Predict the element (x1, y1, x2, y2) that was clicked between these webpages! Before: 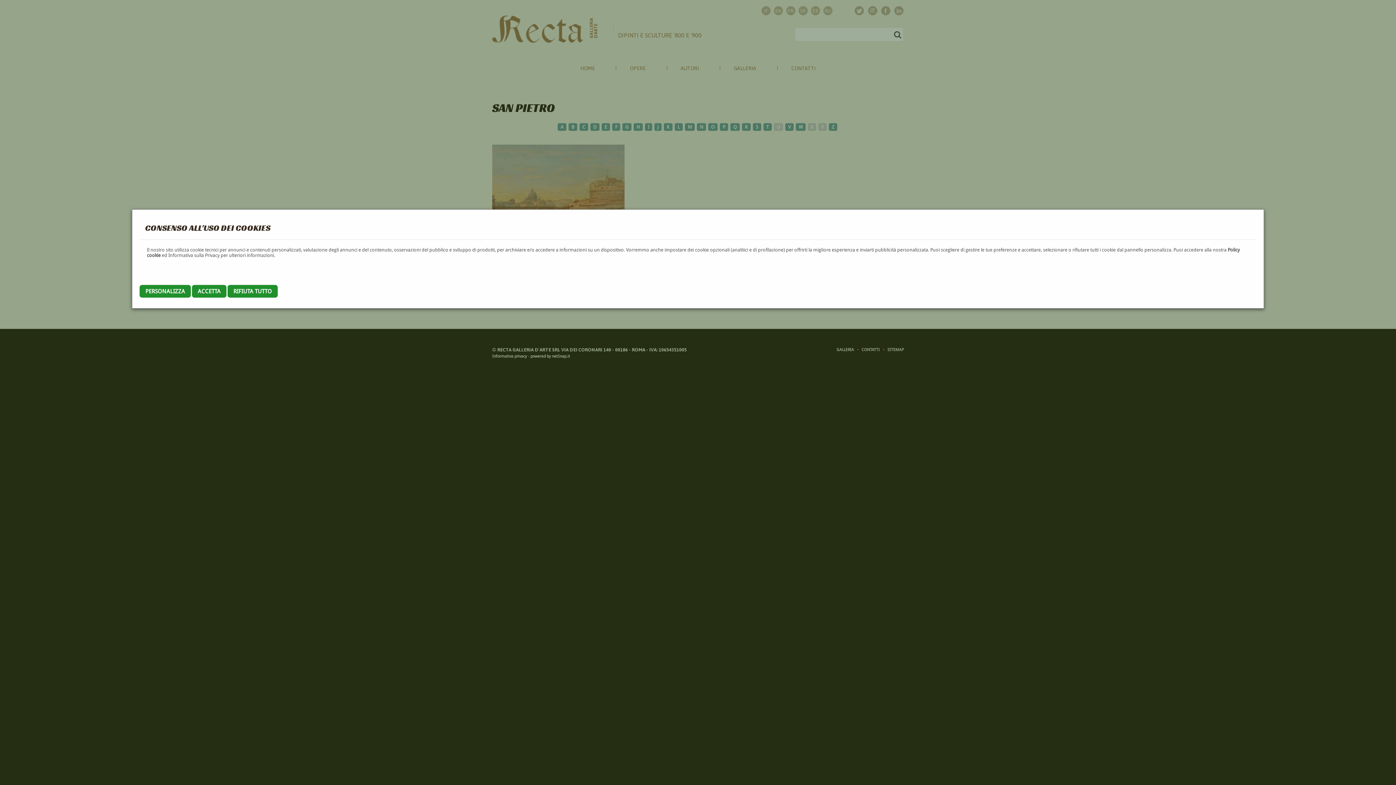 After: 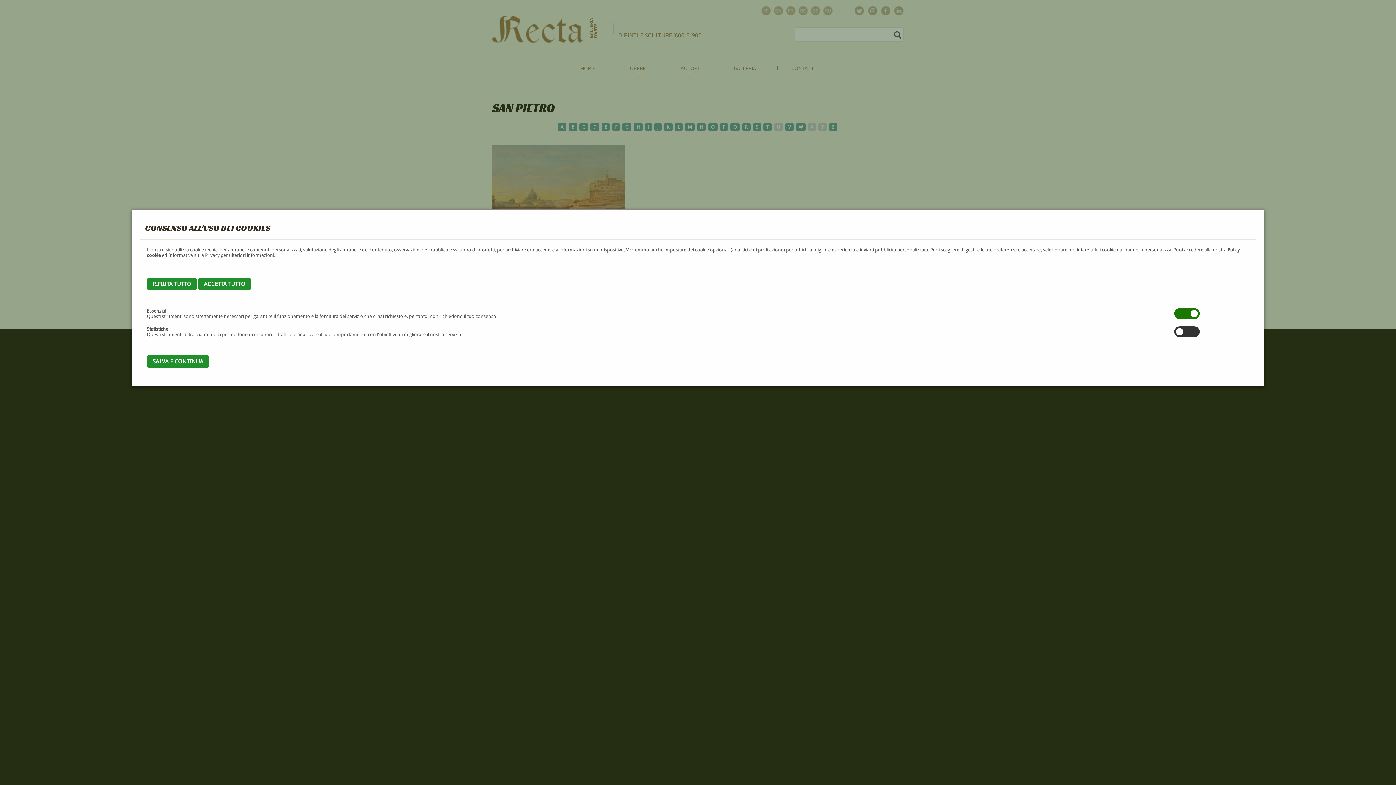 Action: bbox: (139, 285, 190, 297) label: PERSONALIZZA